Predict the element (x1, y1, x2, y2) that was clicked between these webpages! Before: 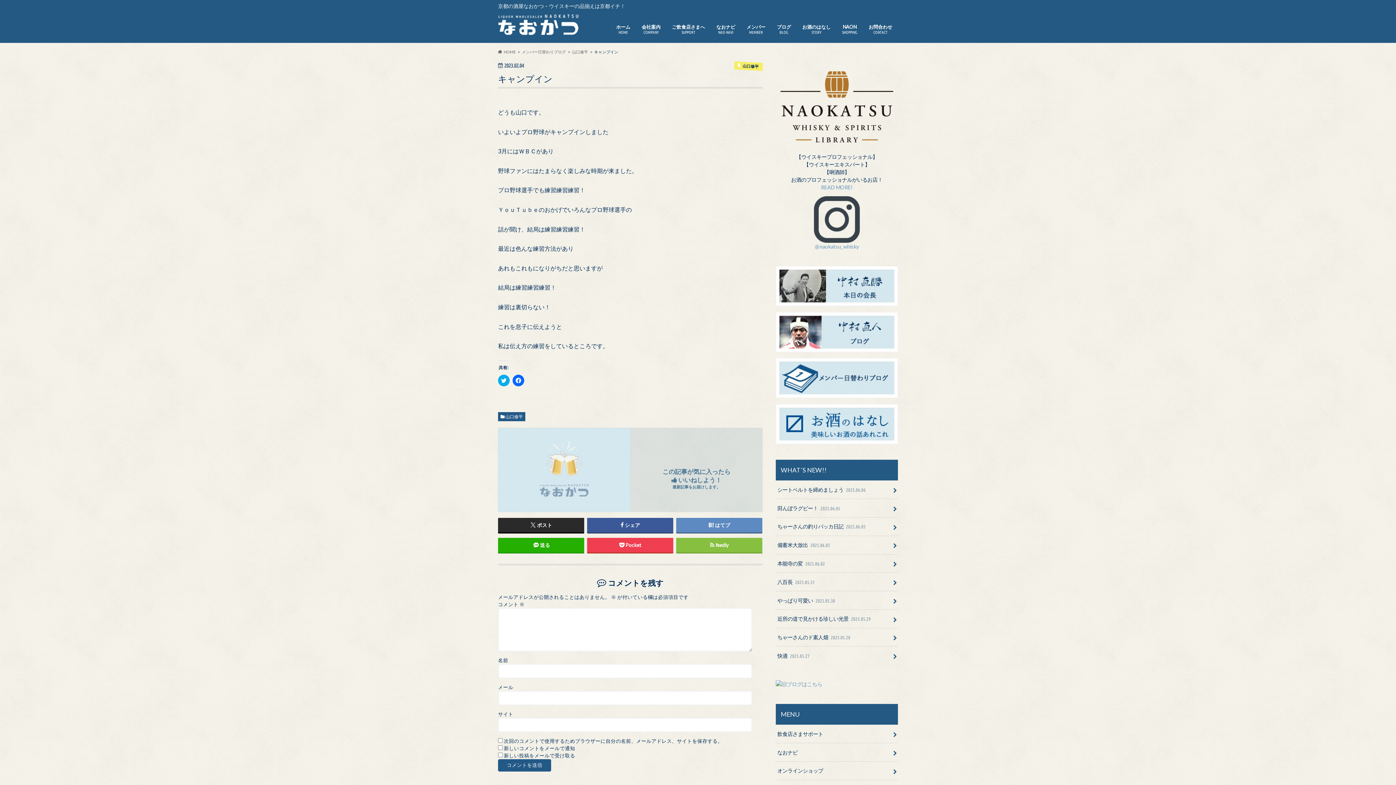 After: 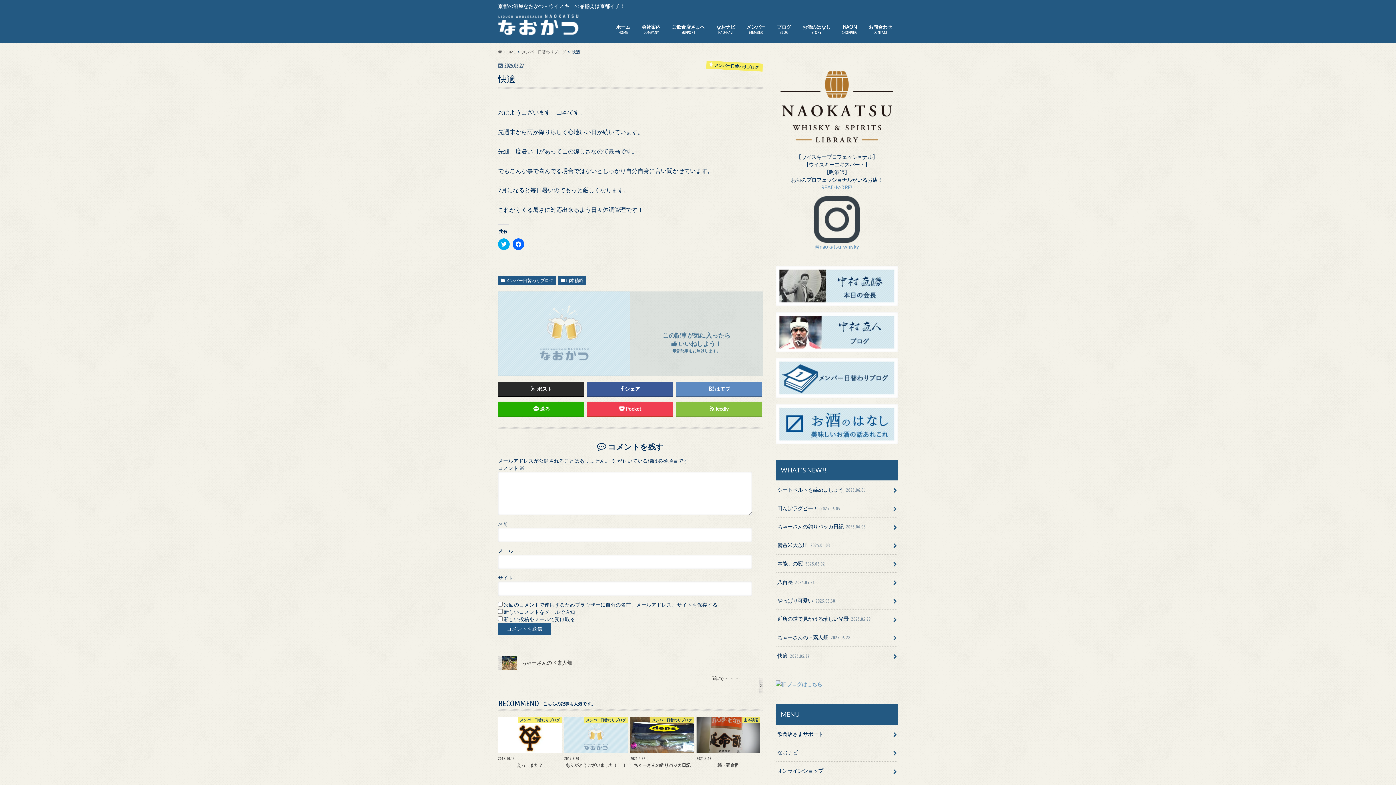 Action: label: 快適 2025.05.27 bbox: (776, 647, 898, 665)